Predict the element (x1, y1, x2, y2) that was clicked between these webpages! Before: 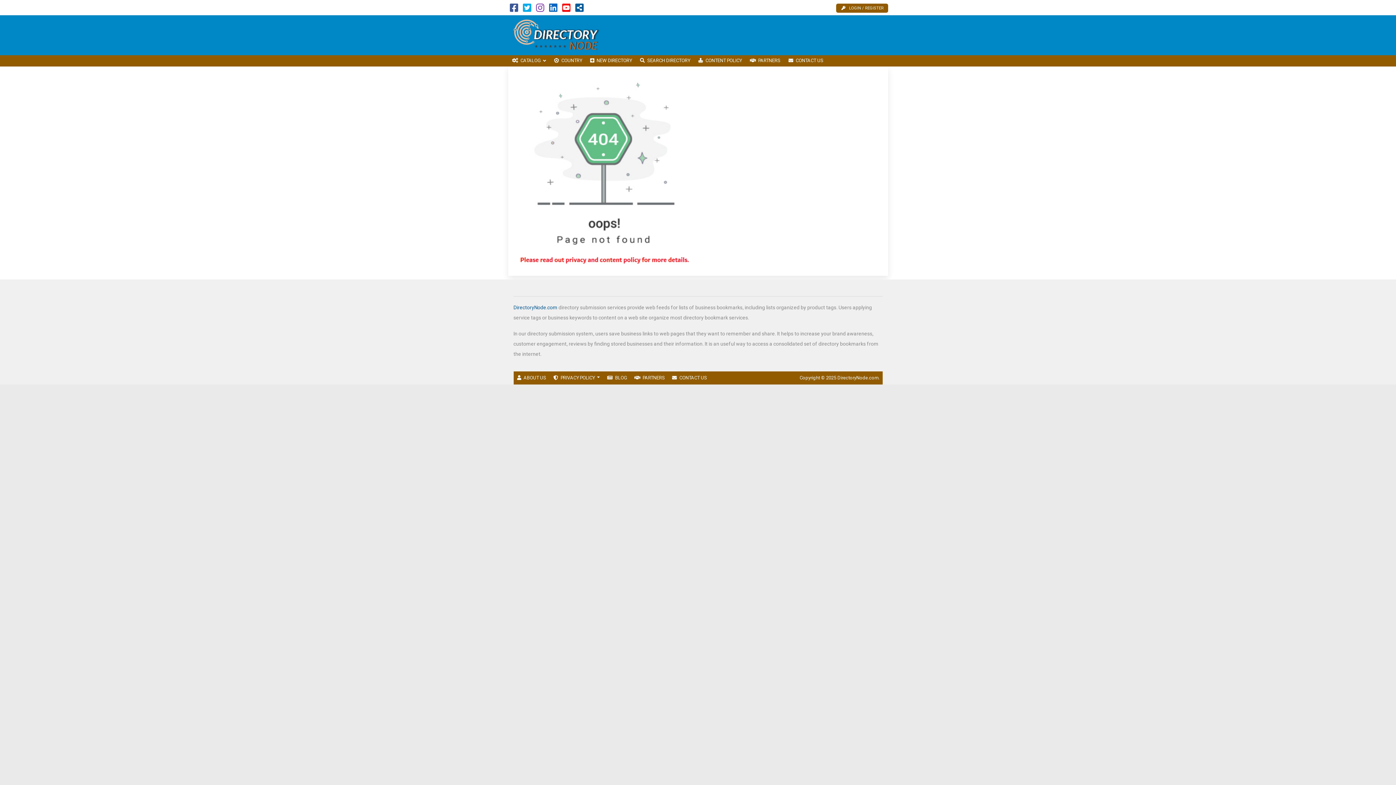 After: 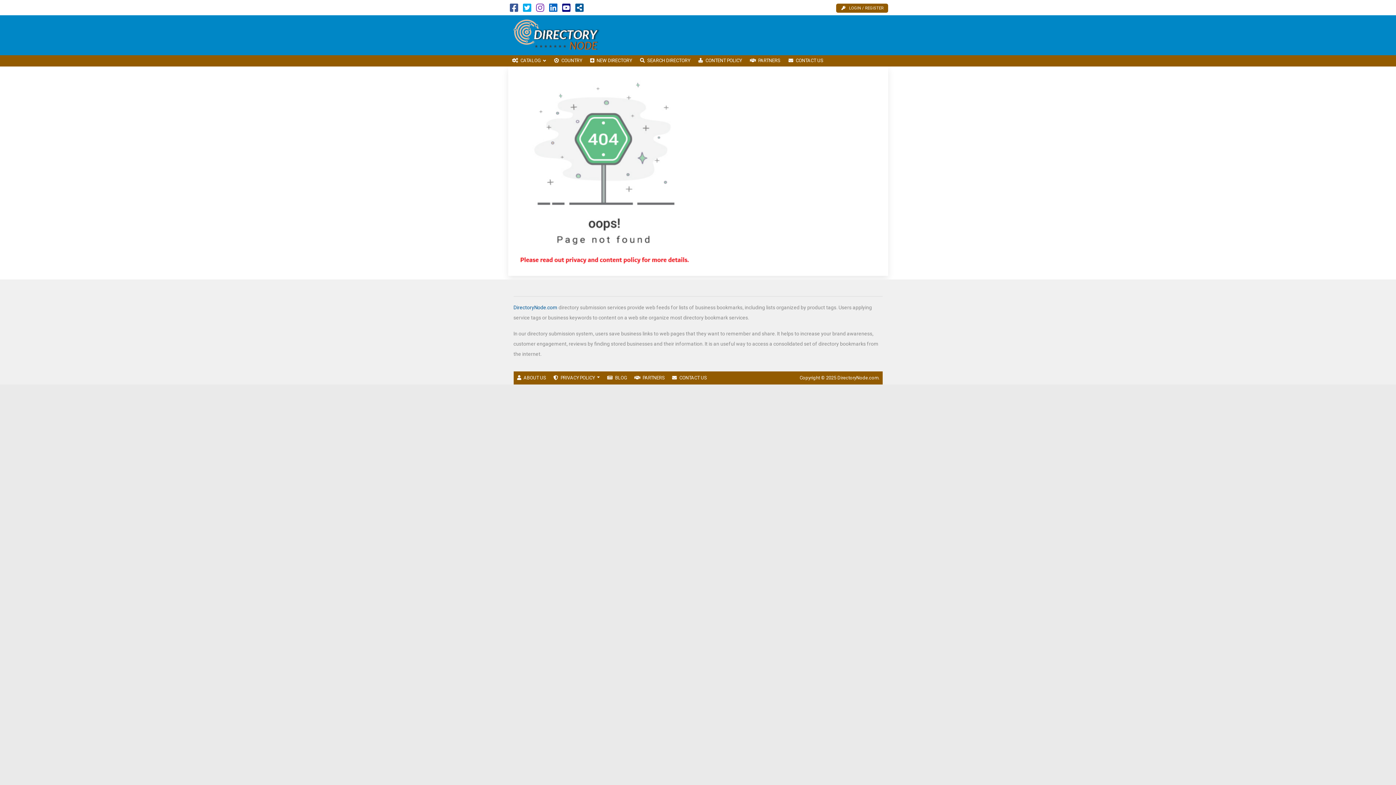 Action: bbox: (562, 6, 570, 12)